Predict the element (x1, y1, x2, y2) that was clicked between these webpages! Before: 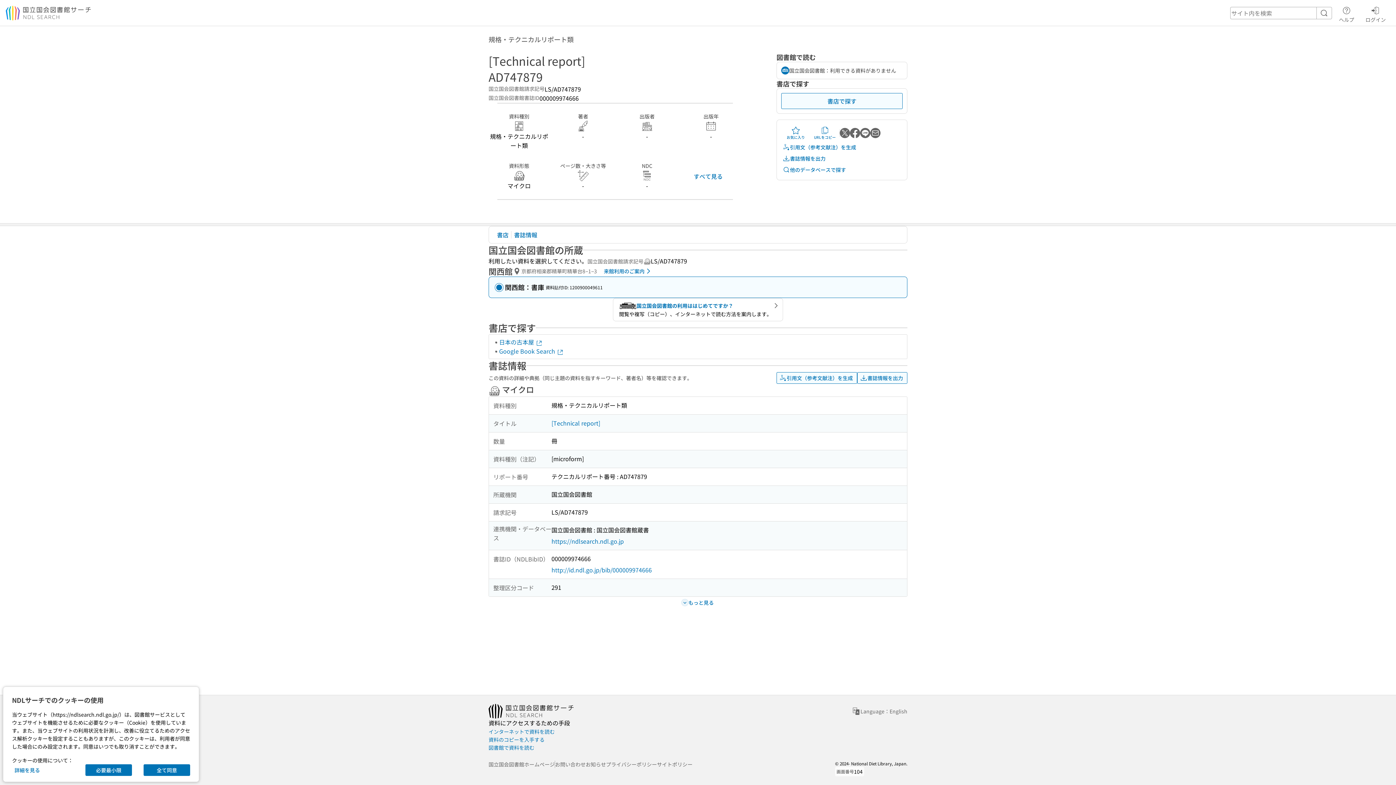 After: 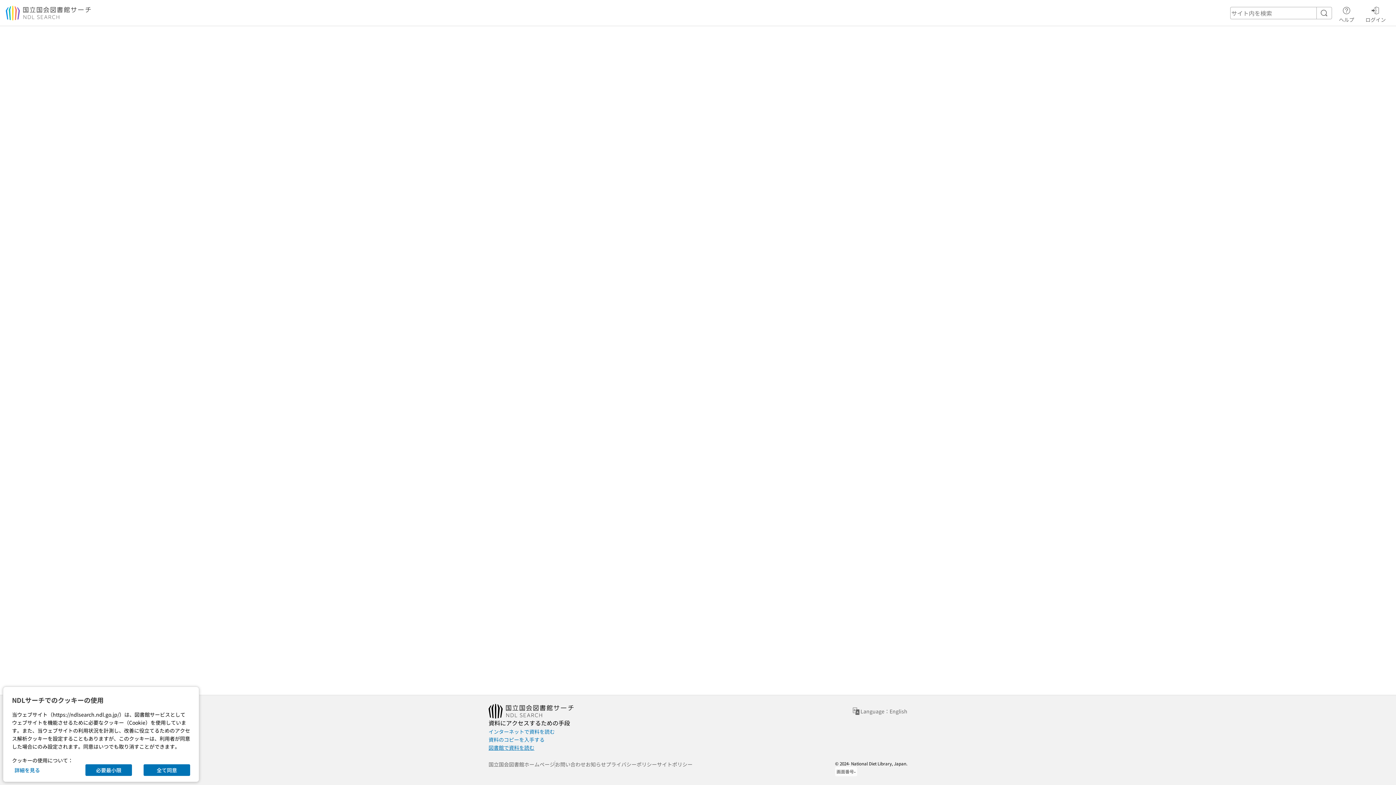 Action: label: 図書館で資料を読む bbox: (488, 744, 534, 752)